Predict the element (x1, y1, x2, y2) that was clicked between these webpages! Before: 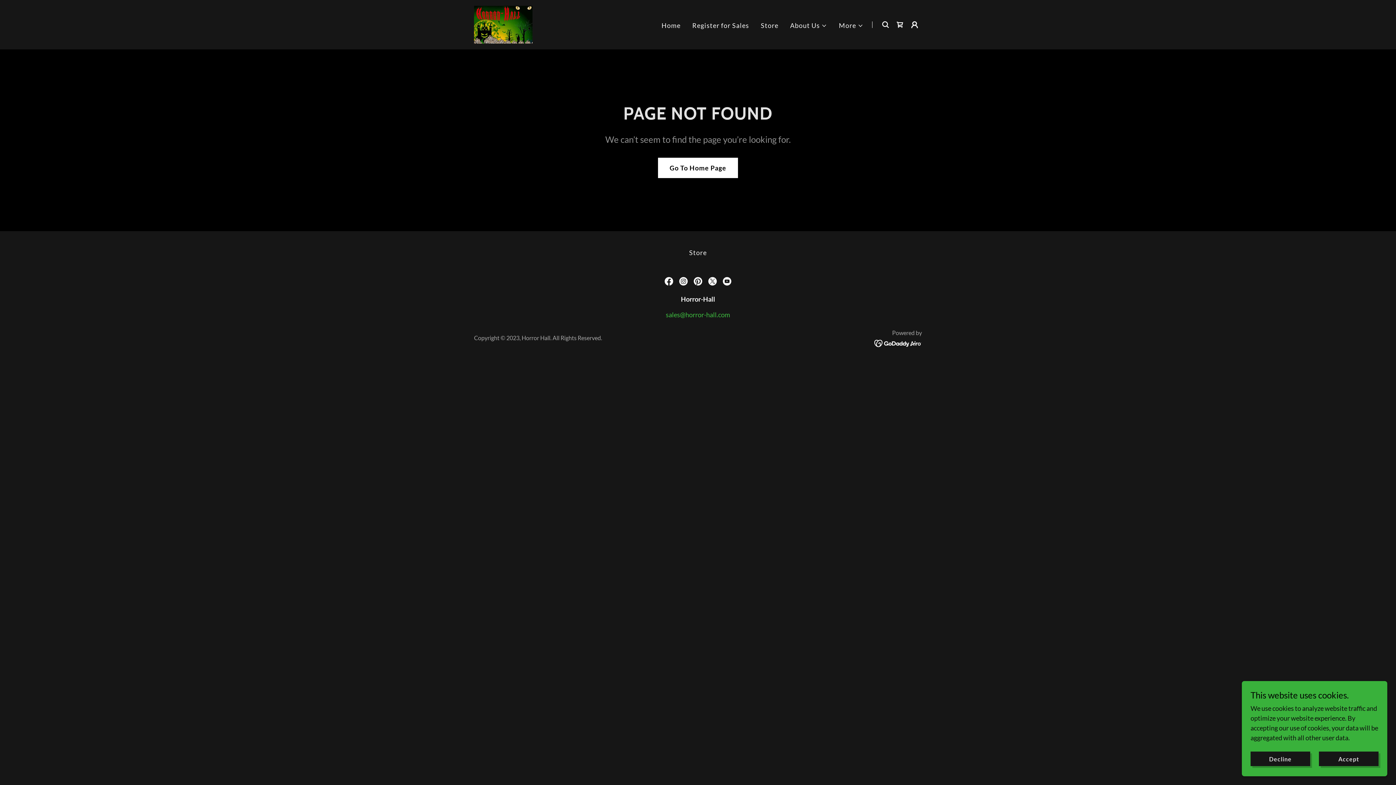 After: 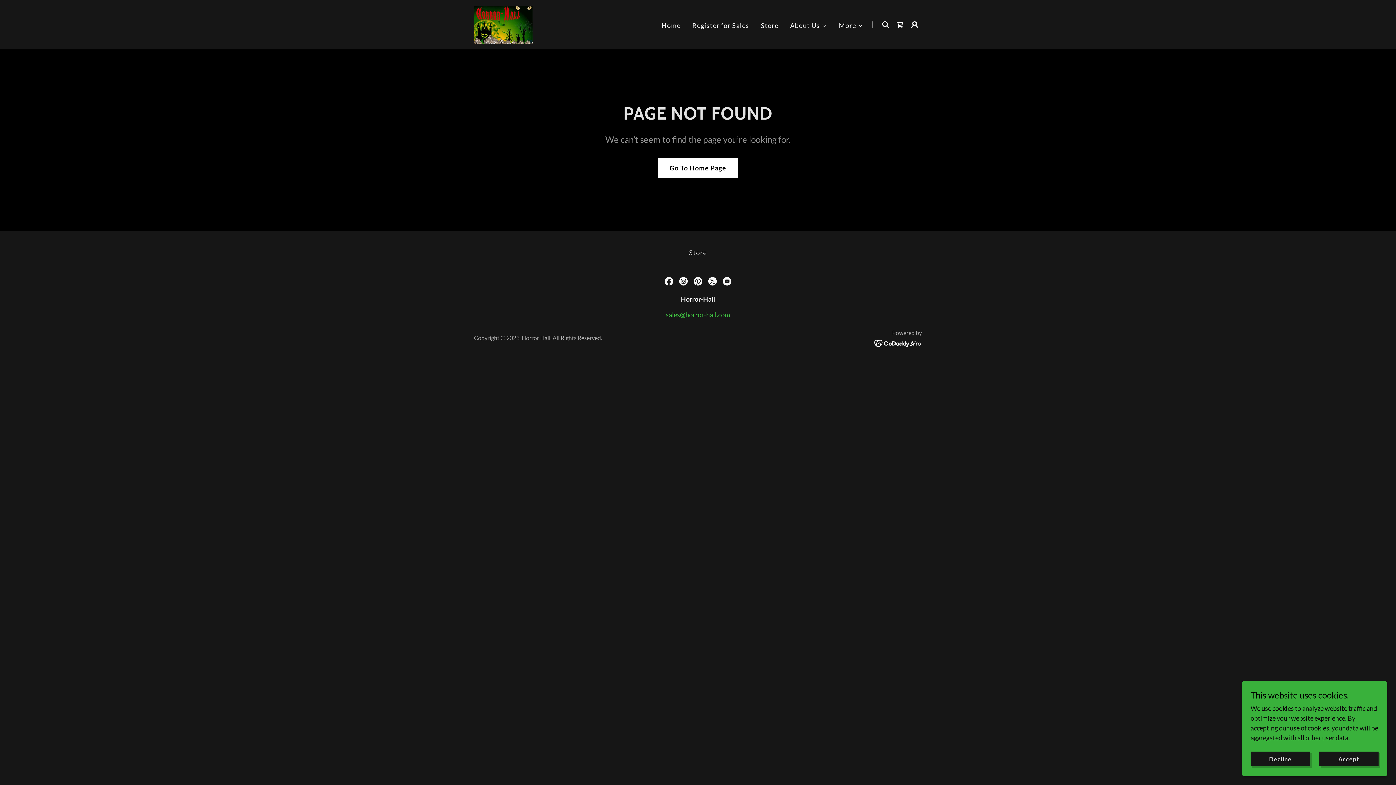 Action: bbox: (690, 274, 705, 288) label: Pinterest Social Link